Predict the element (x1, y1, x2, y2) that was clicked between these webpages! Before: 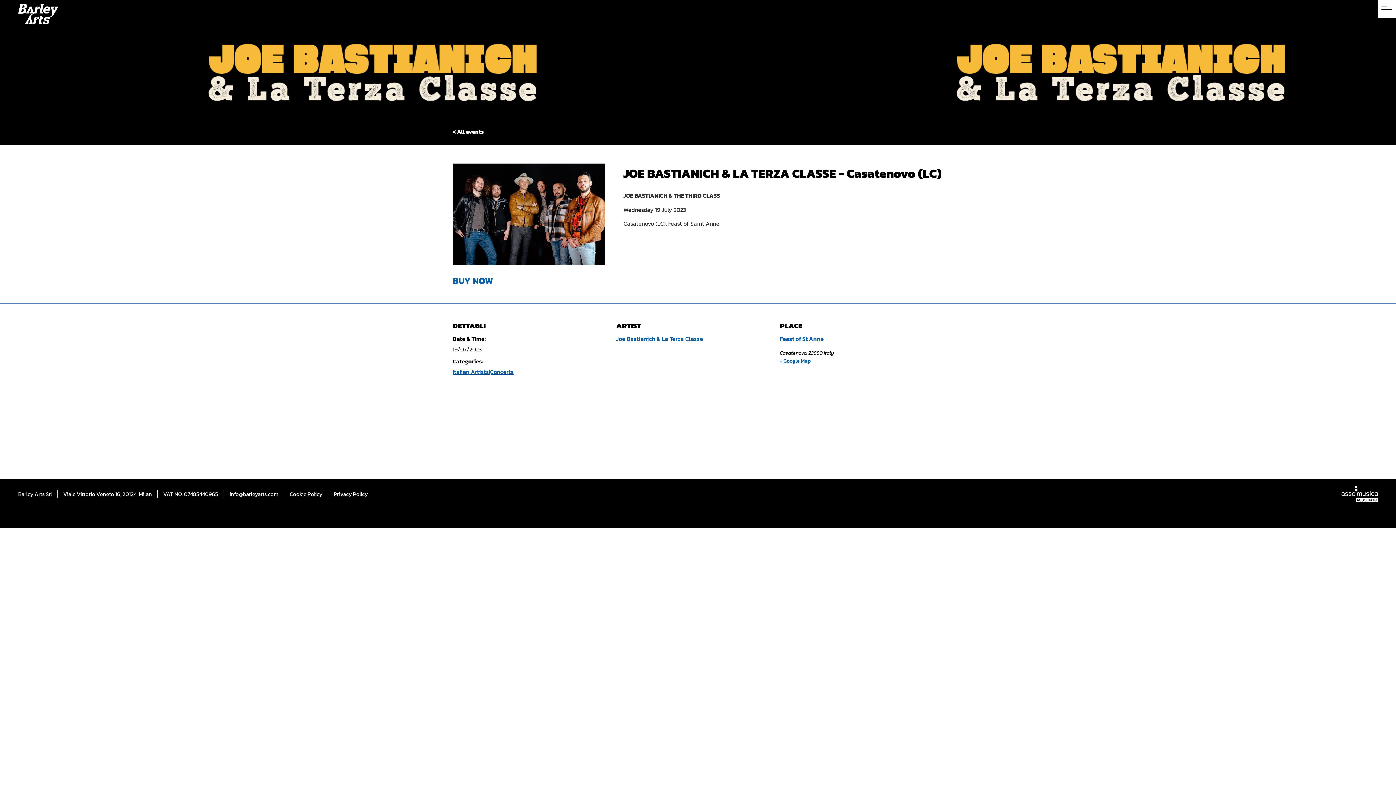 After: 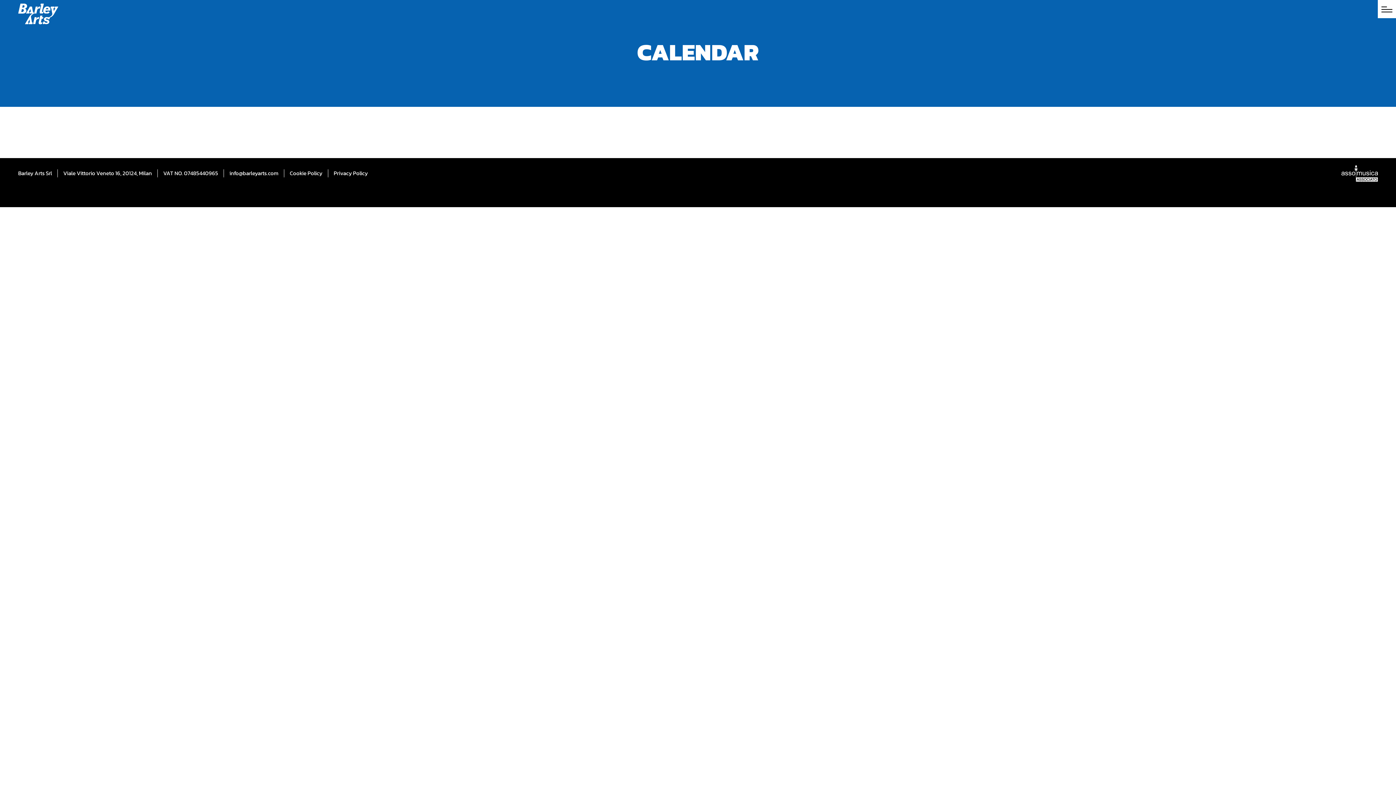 Action: bbox: (452, 367, 513, 376) label: Italian Artists|Concerts